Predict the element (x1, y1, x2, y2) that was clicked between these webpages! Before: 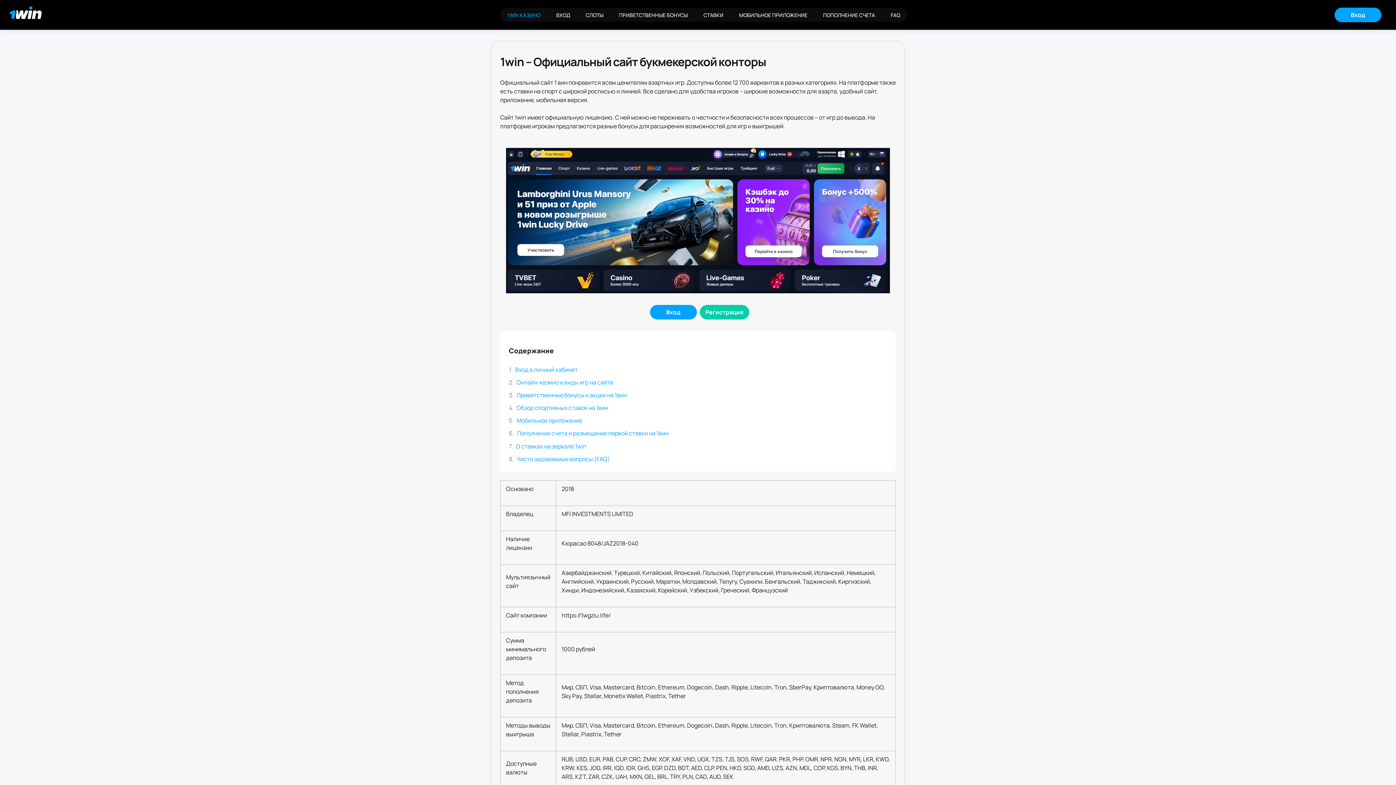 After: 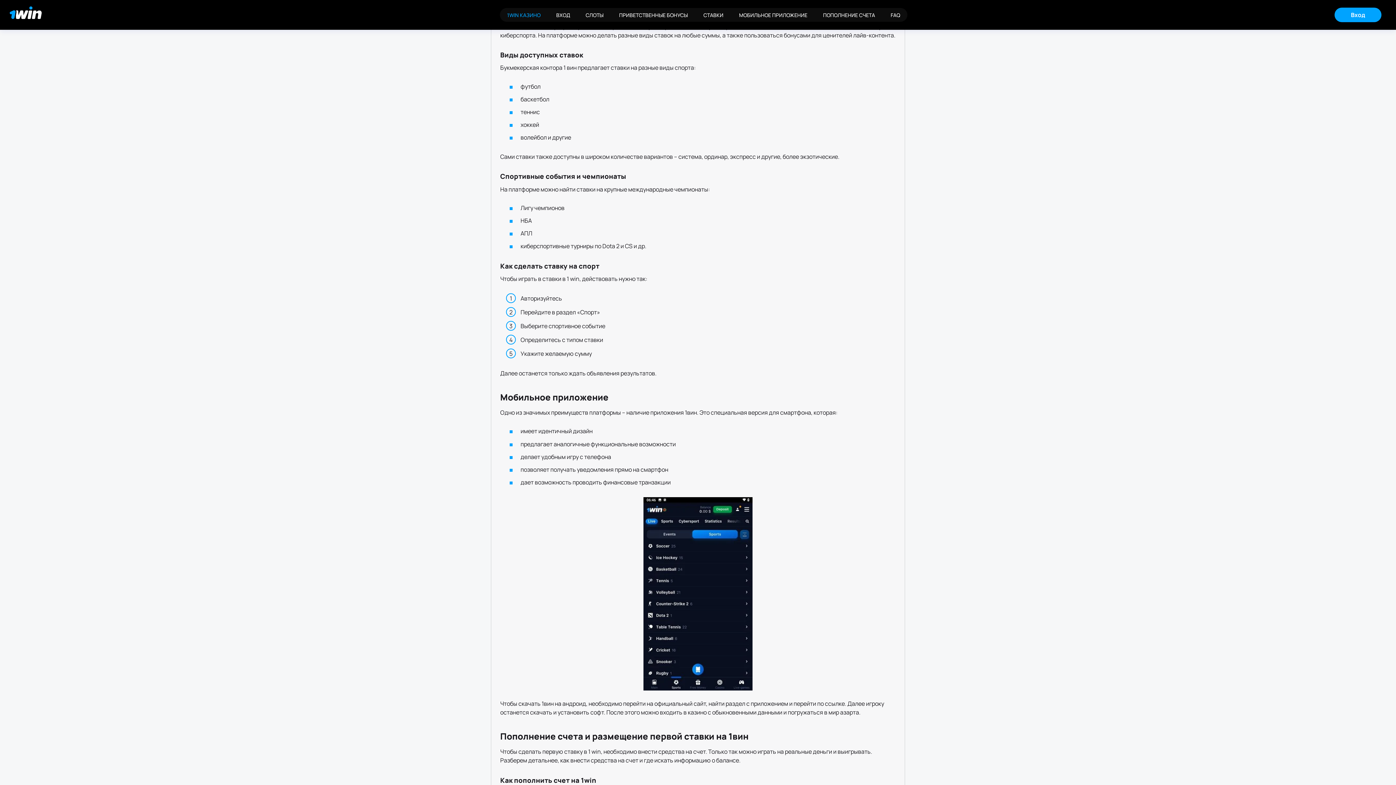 Action: label: Обзор спортивных ставок на 1вин bbox: (516, 404, 608, 412)